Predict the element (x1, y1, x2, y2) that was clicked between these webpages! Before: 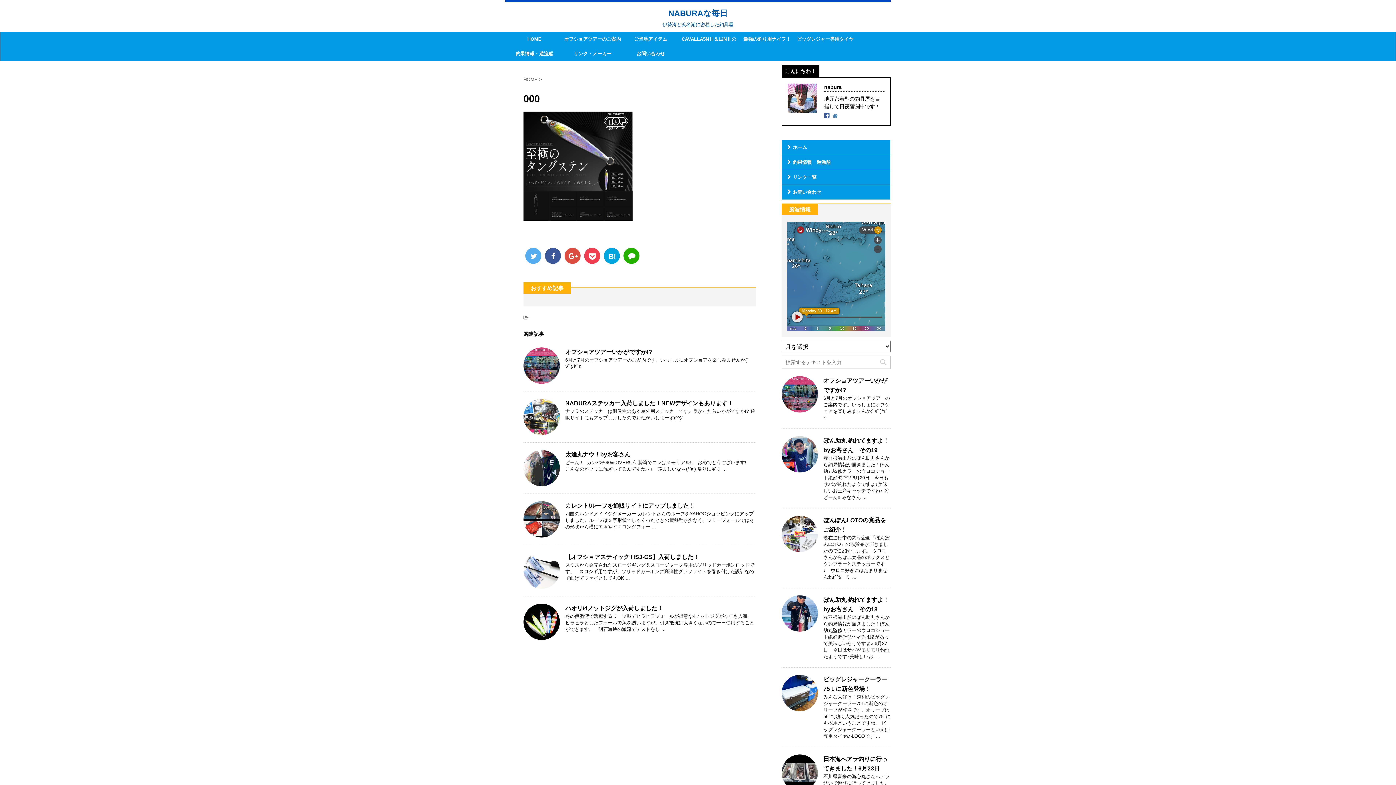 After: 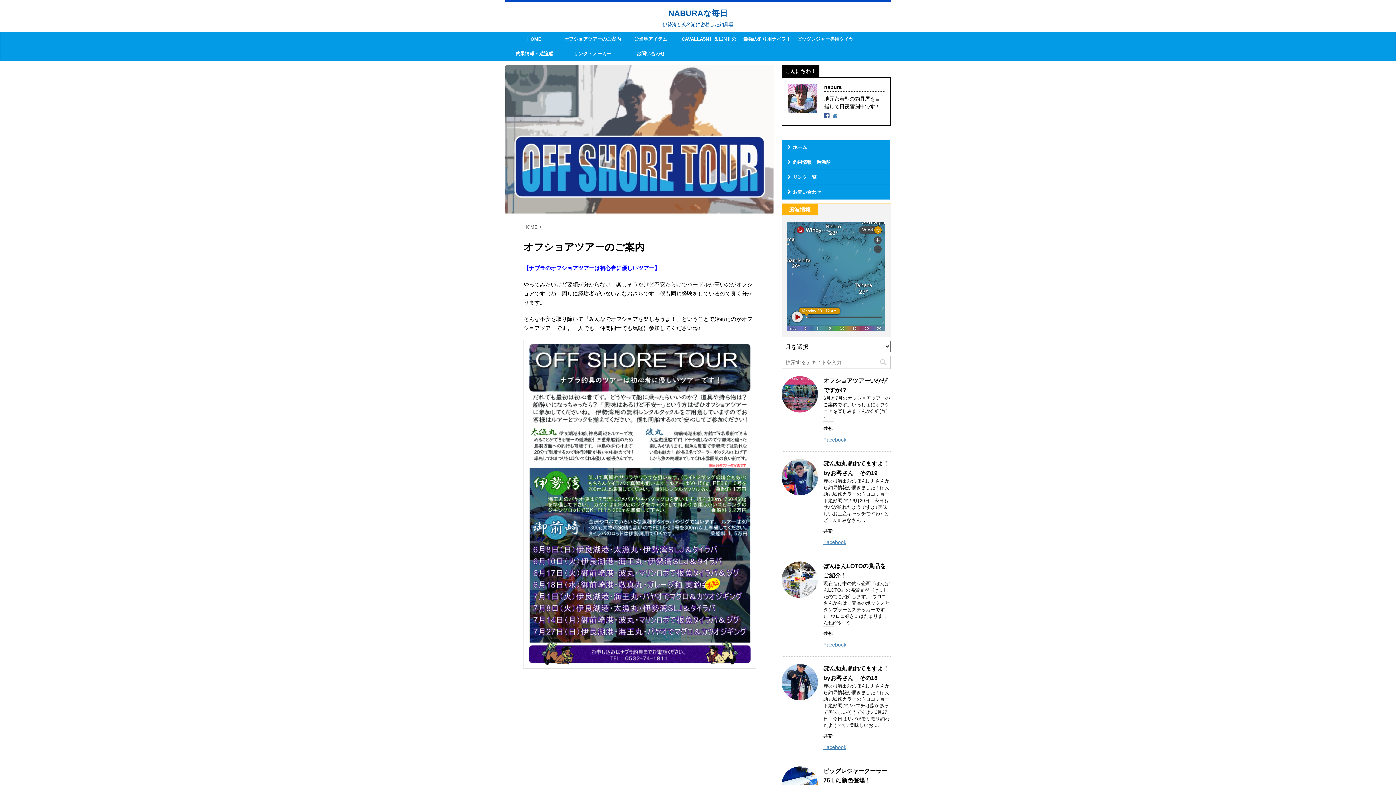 Action: bbox: (563, 32, 621, 46) label: オフショアツアーのご案内